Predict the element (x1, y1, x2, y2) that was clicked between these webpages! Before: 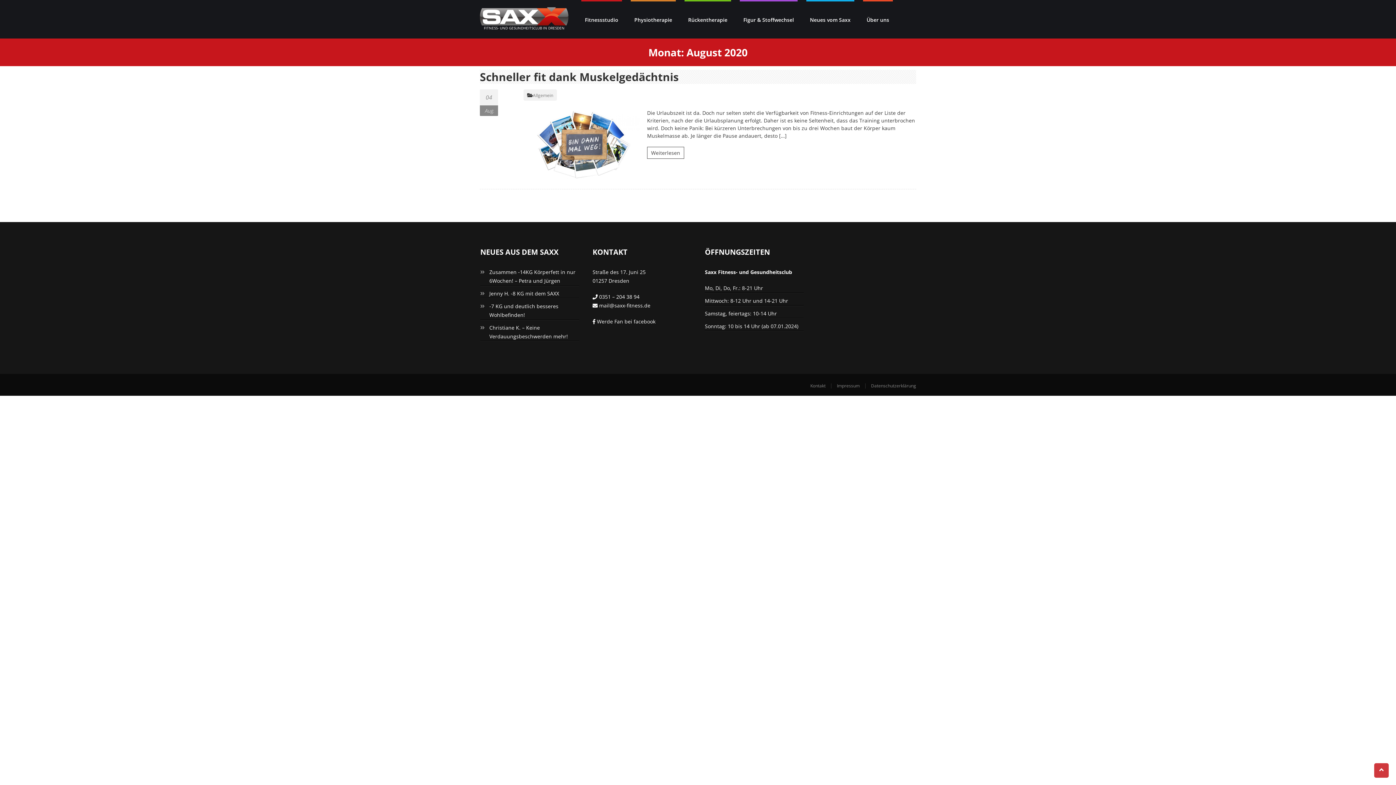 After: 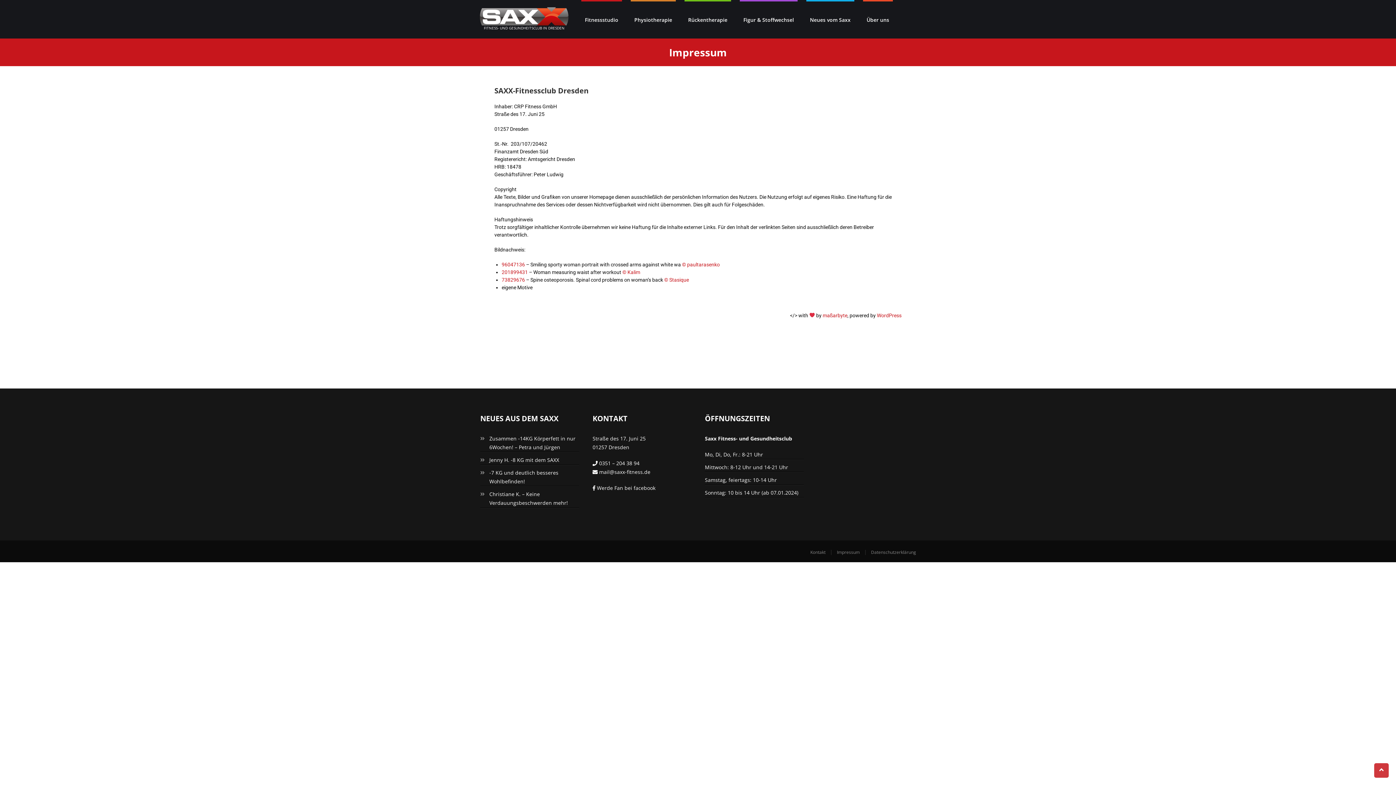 Action: label: Impressum bbox: (837, 383, 860, 389)